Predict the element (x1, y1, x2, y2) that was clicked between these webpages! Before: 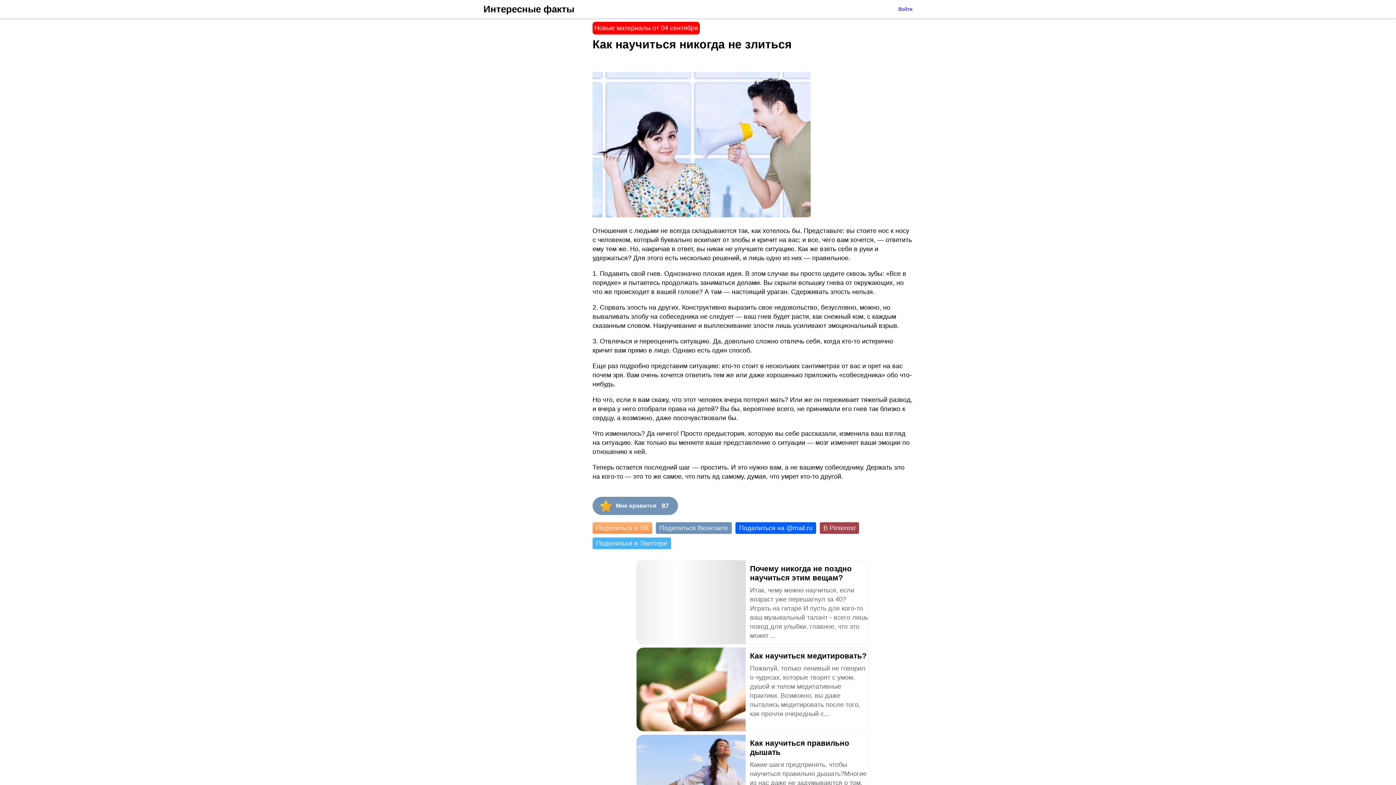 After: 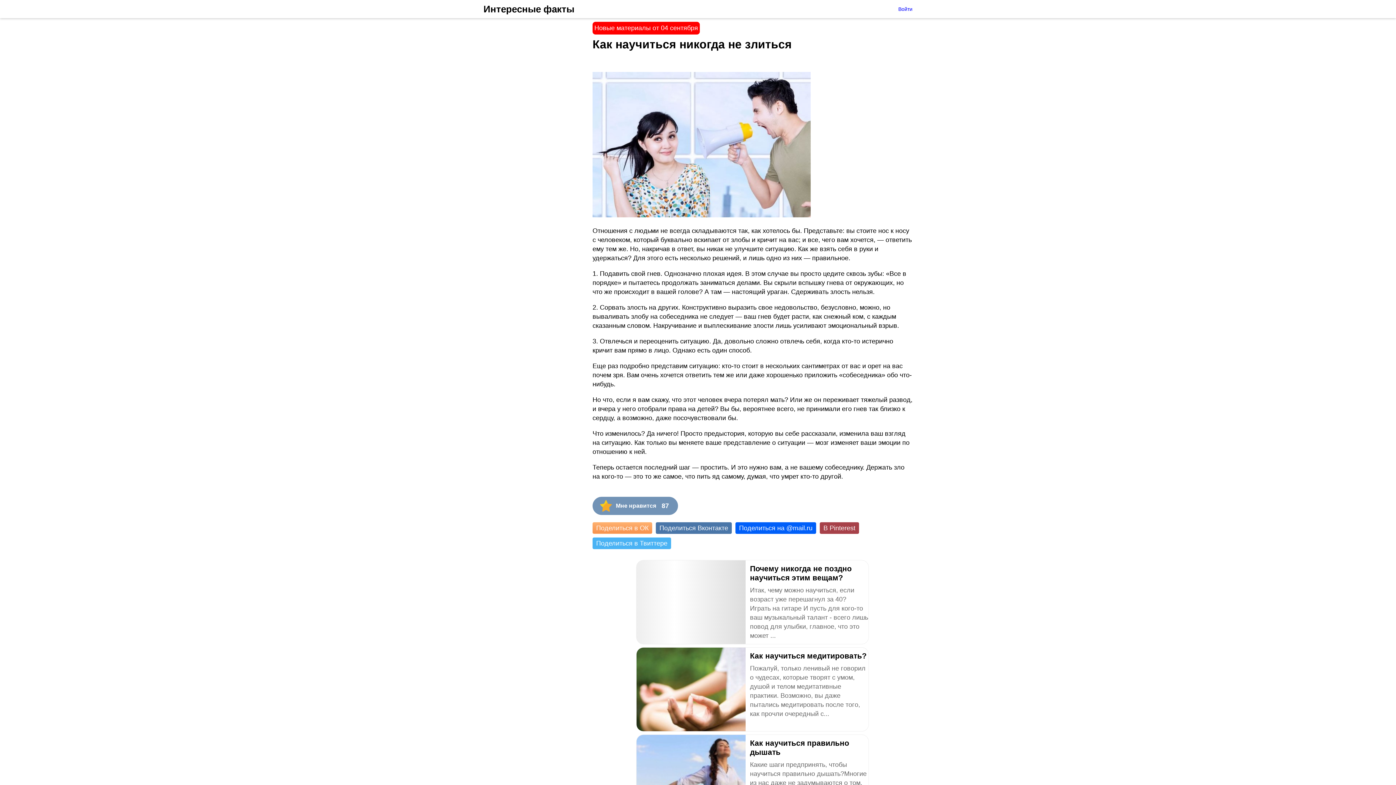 Action: label: Поделиться Вконтакте bbox: (656, 522, 732, 534)